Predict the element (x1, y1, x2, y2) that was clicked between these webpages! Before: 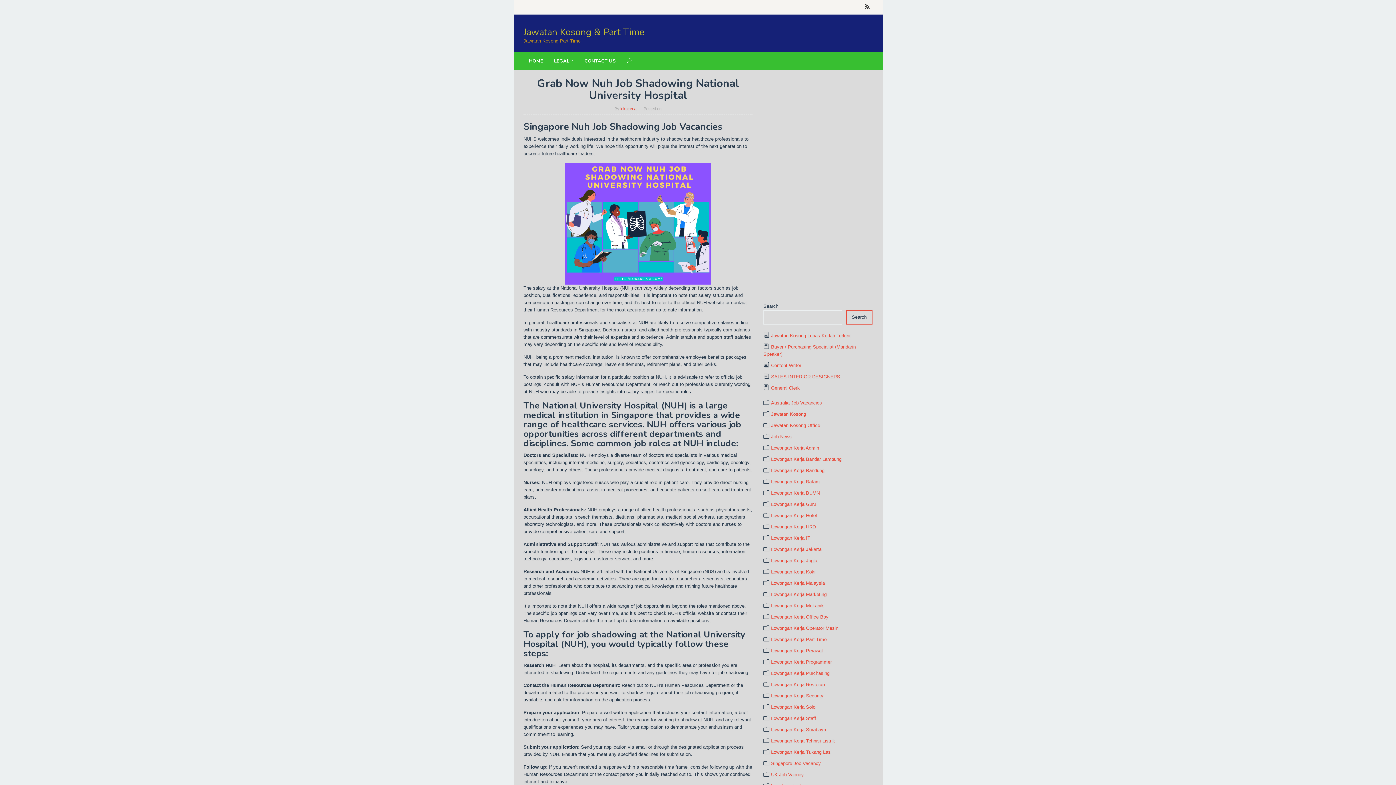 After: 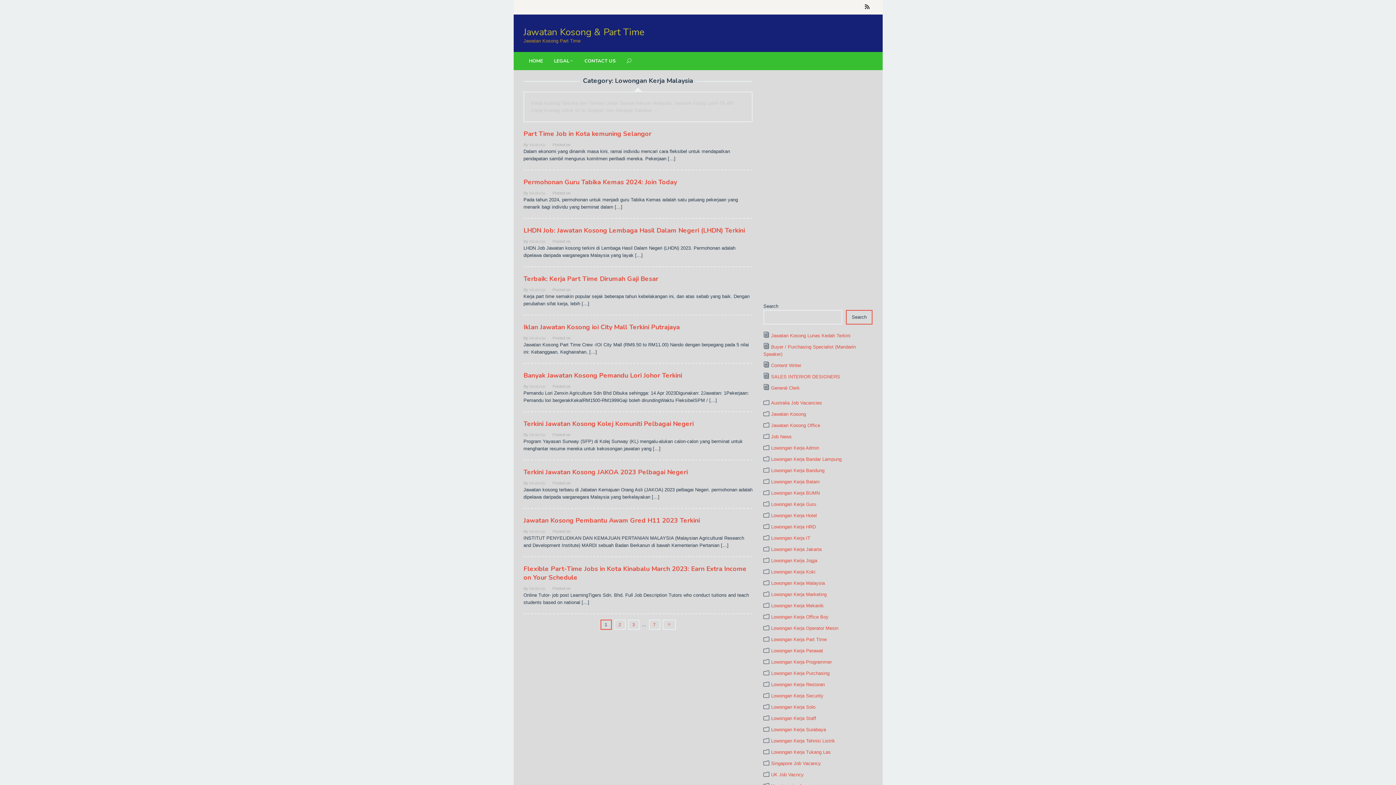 Action: bbox: (771, 580, 825, 586) label: Lowongan Kerja Malaysia